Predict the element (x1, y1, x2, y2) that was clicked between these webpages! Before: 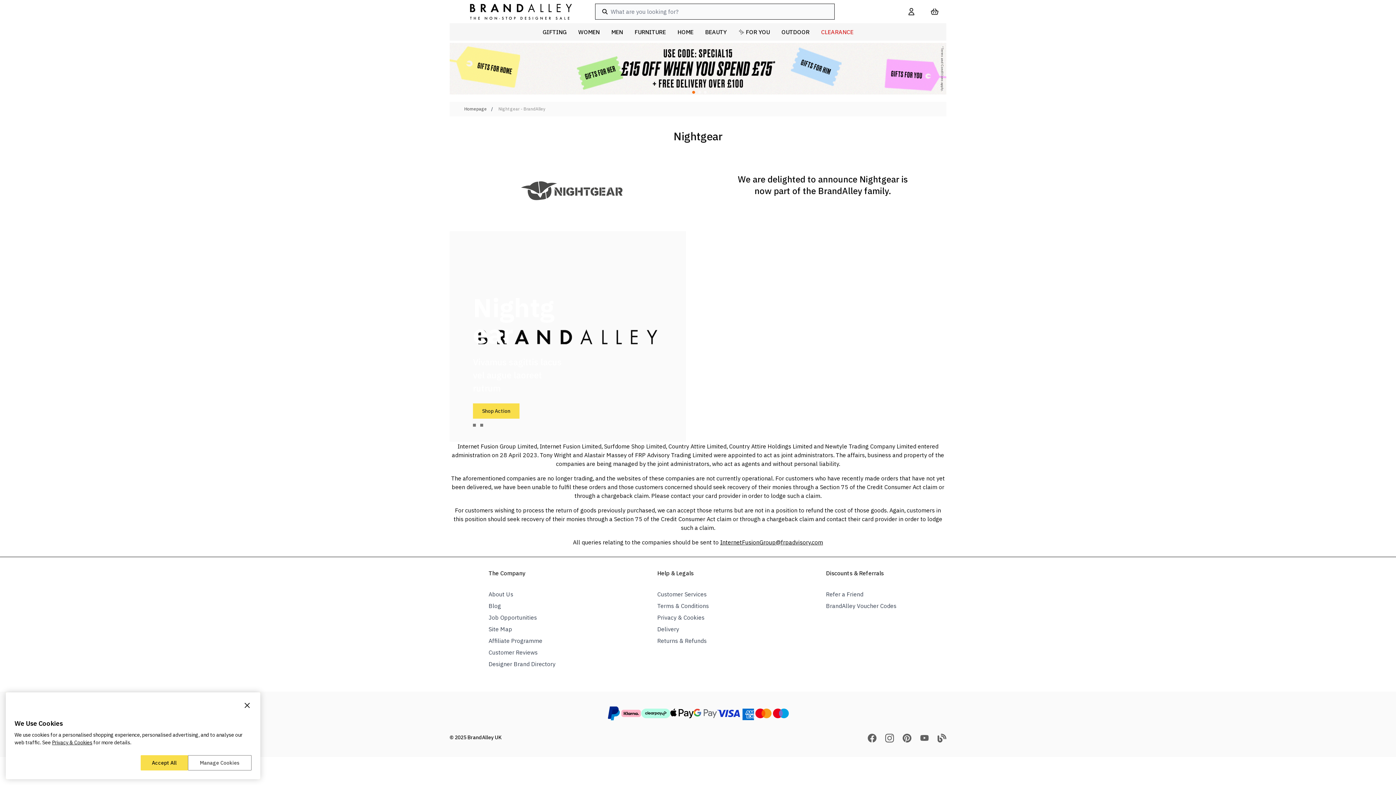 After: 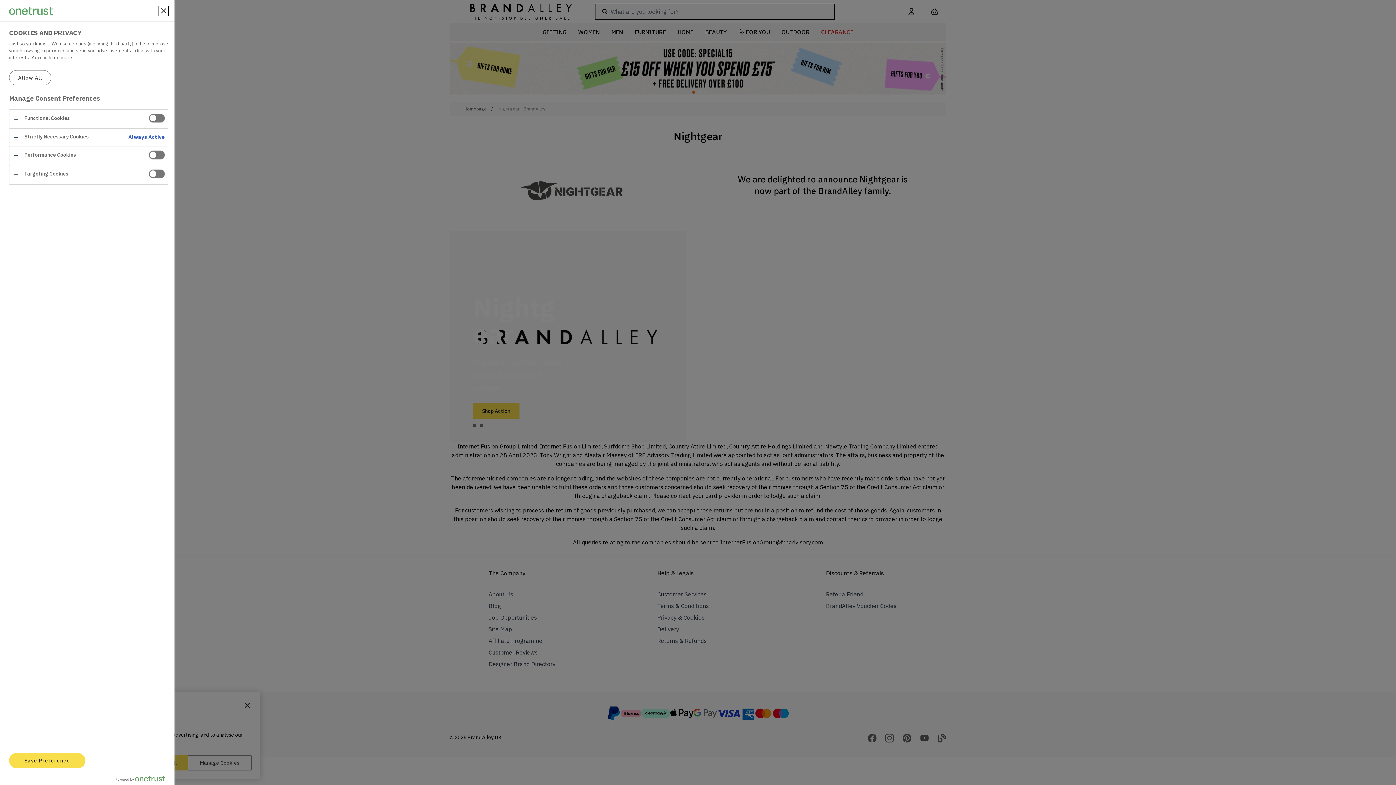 Action: bbox: (188, 755, 251, 770) label: Manage Cookies